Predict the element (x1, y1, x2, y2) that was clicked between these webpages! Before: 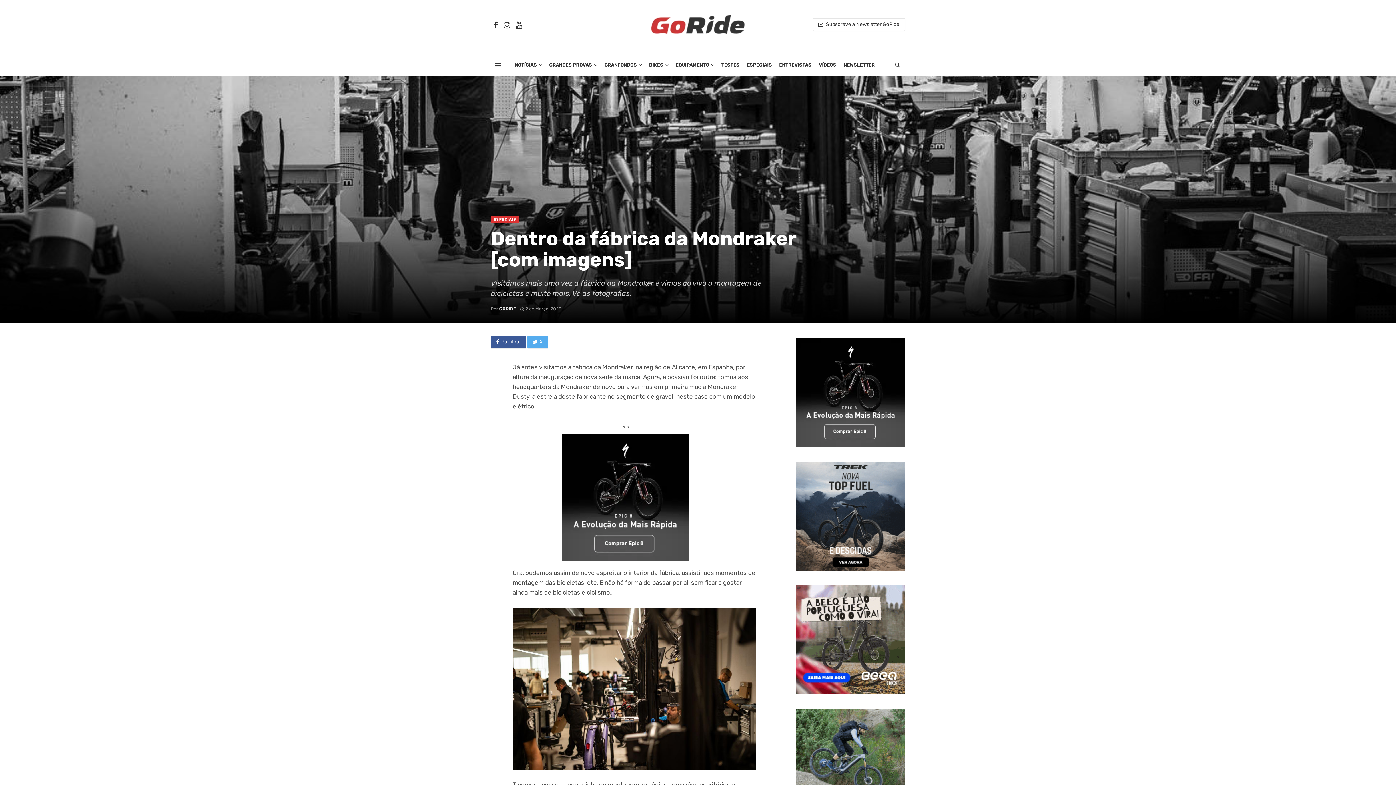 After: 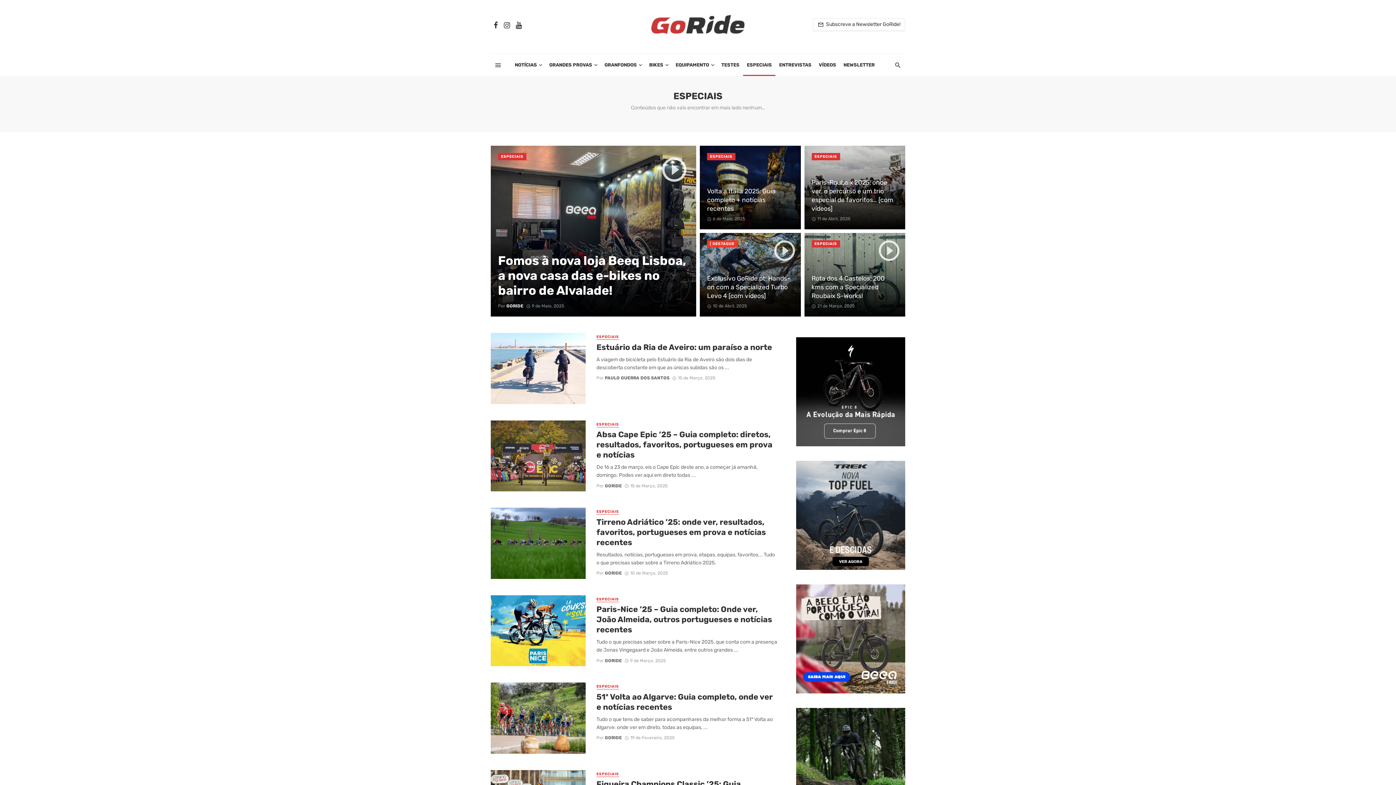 Action: label: ESPECIAIS bbox: (490, 216, 519, 223)